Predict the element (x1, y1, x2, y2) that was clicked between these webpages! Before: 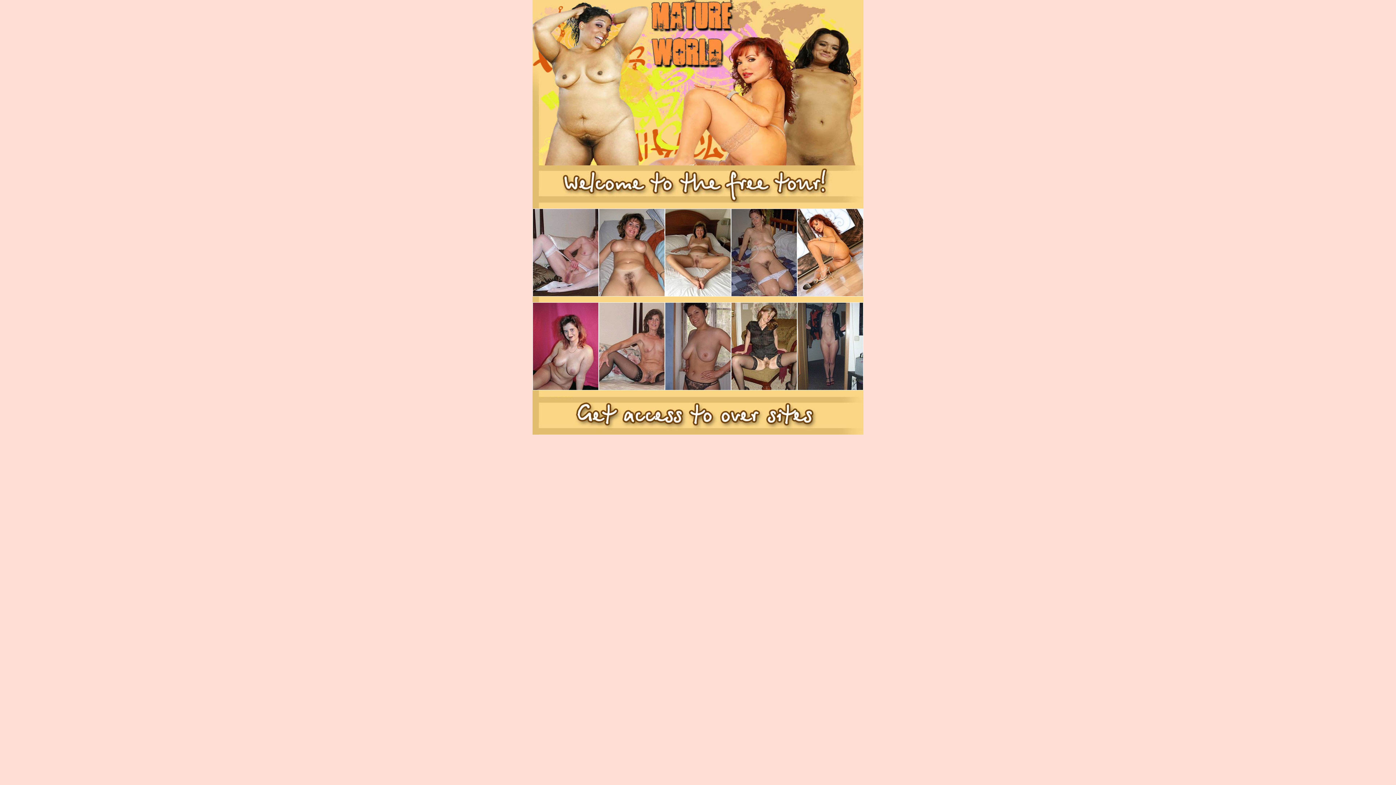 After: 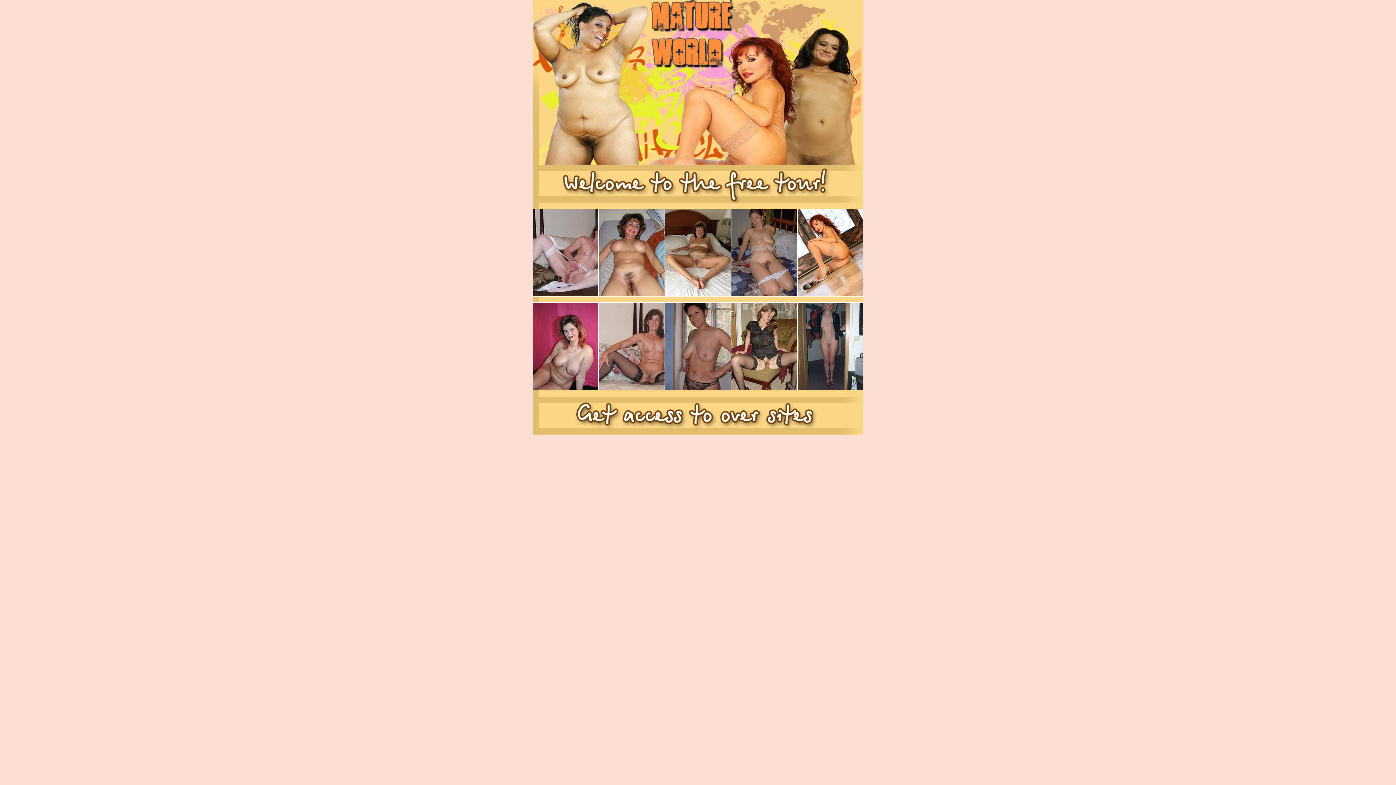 Action: bbox: (532, 291, 598, 297)